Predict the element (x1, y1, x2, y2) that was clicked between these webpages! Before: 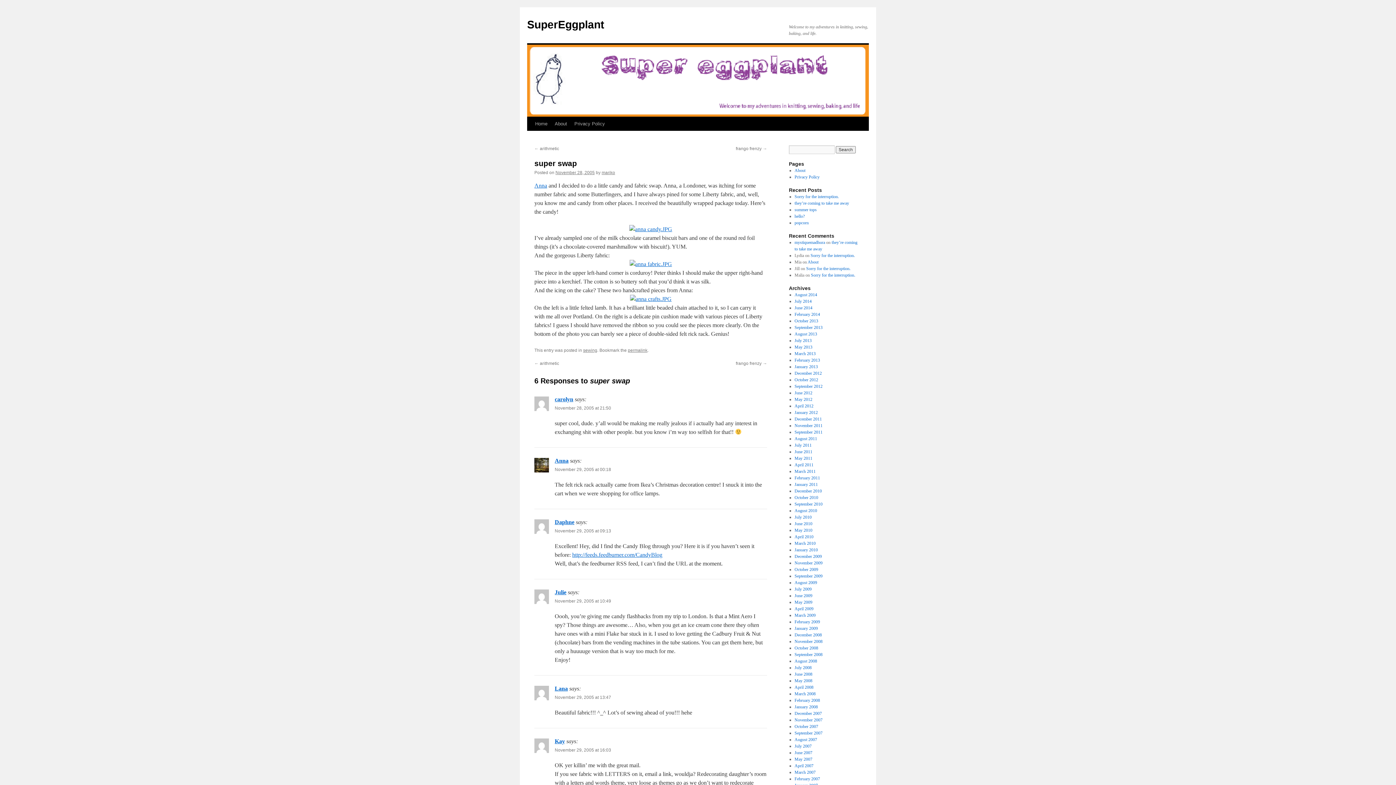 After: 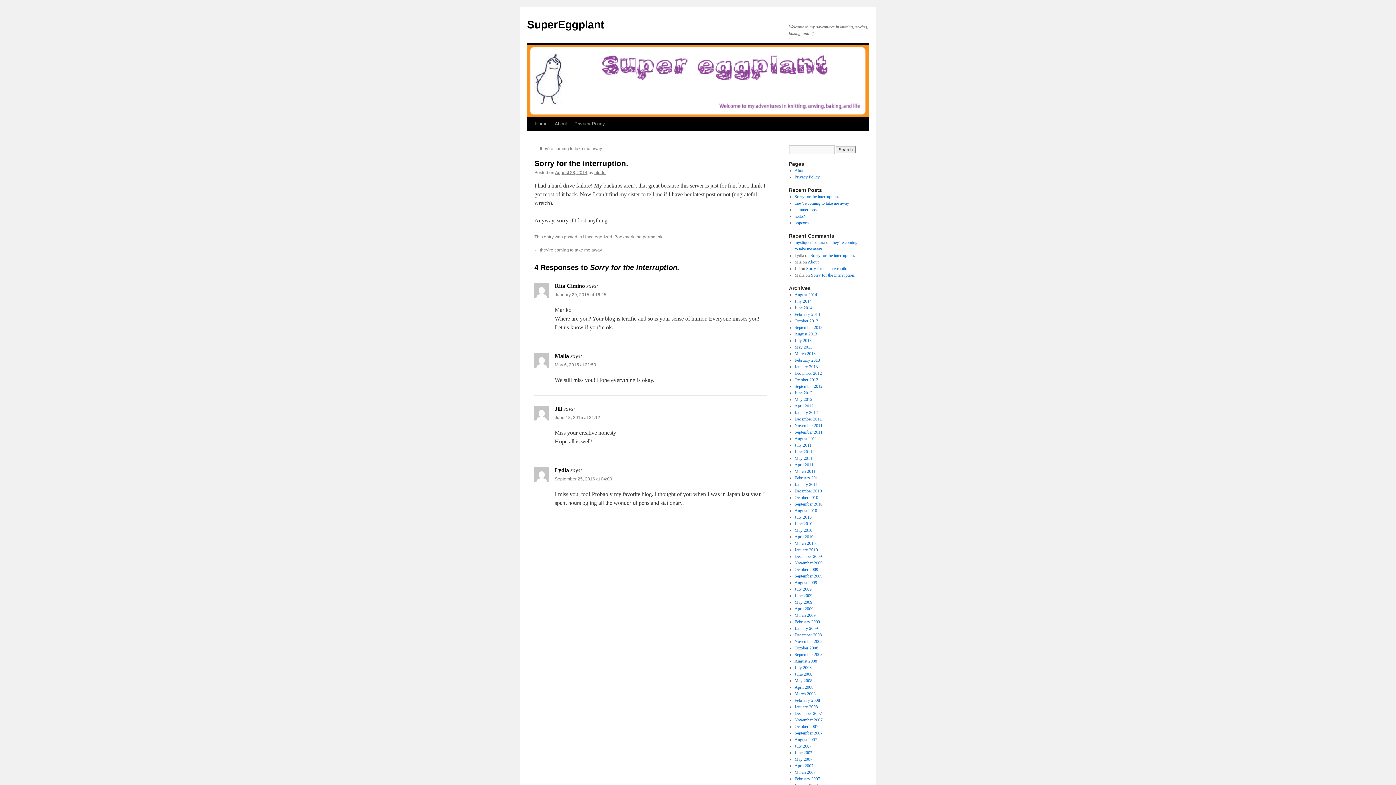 Action: bbox: (794, 194, 839, 199) label: Sorry for the interruption.